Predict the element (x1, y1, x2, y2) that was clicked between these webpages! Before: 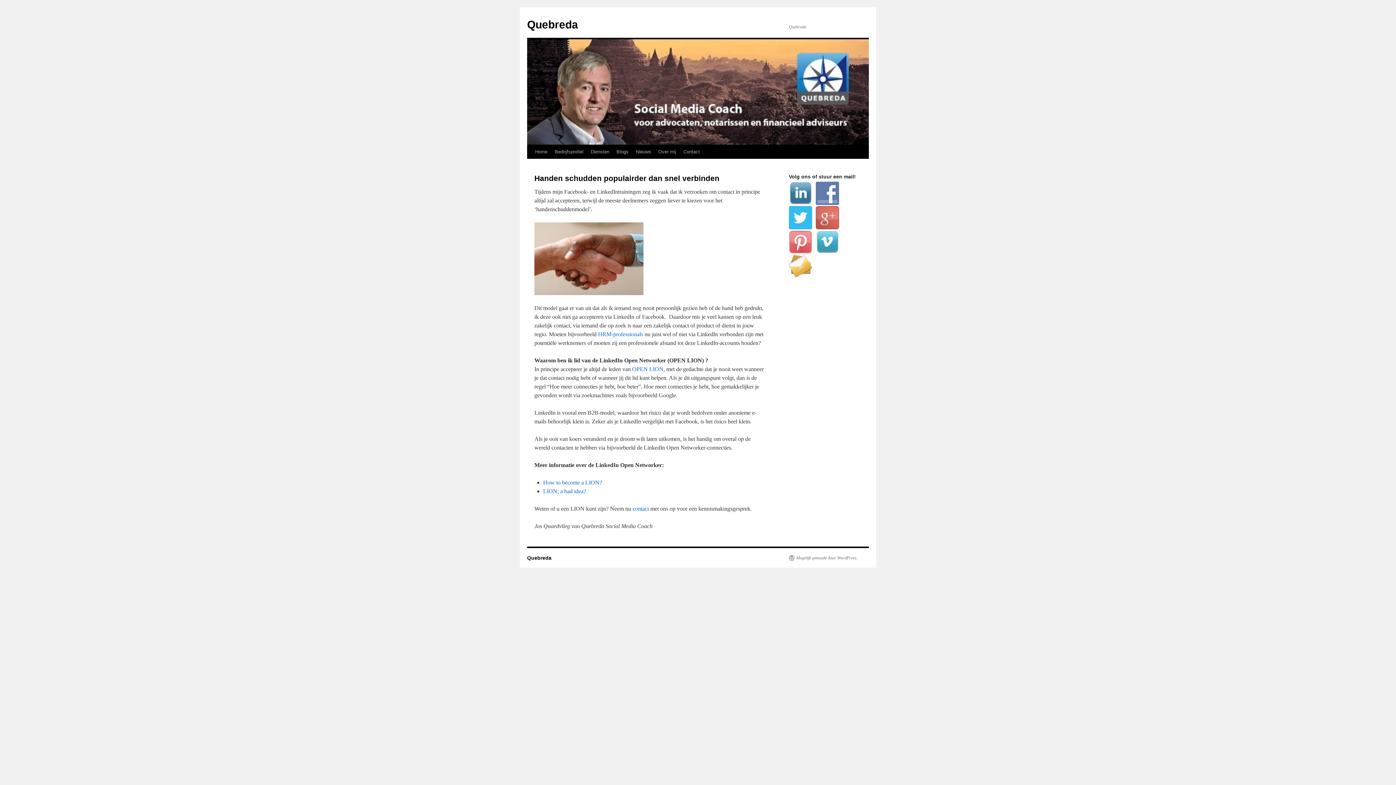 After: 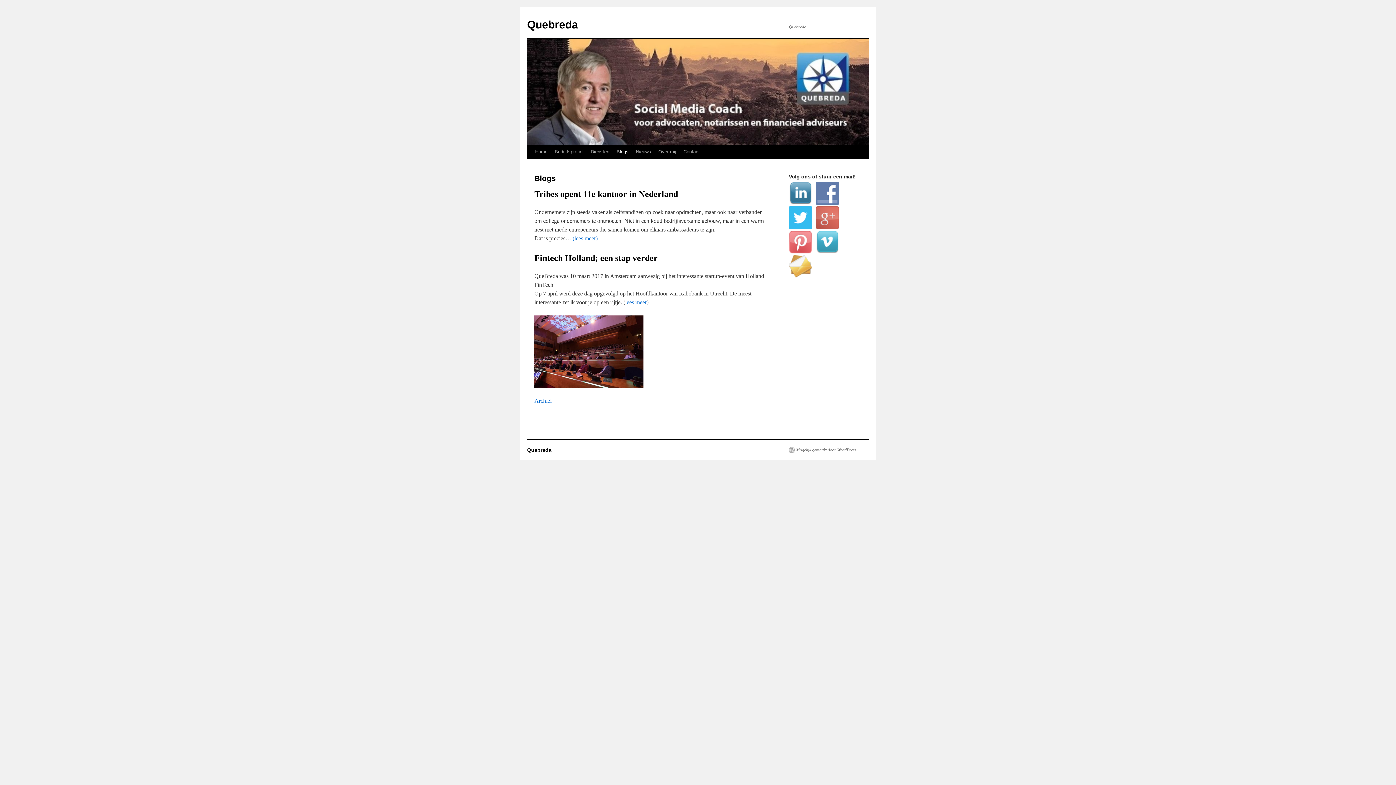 Action: label: Blogs bbox: (613, 145, 632, 158)